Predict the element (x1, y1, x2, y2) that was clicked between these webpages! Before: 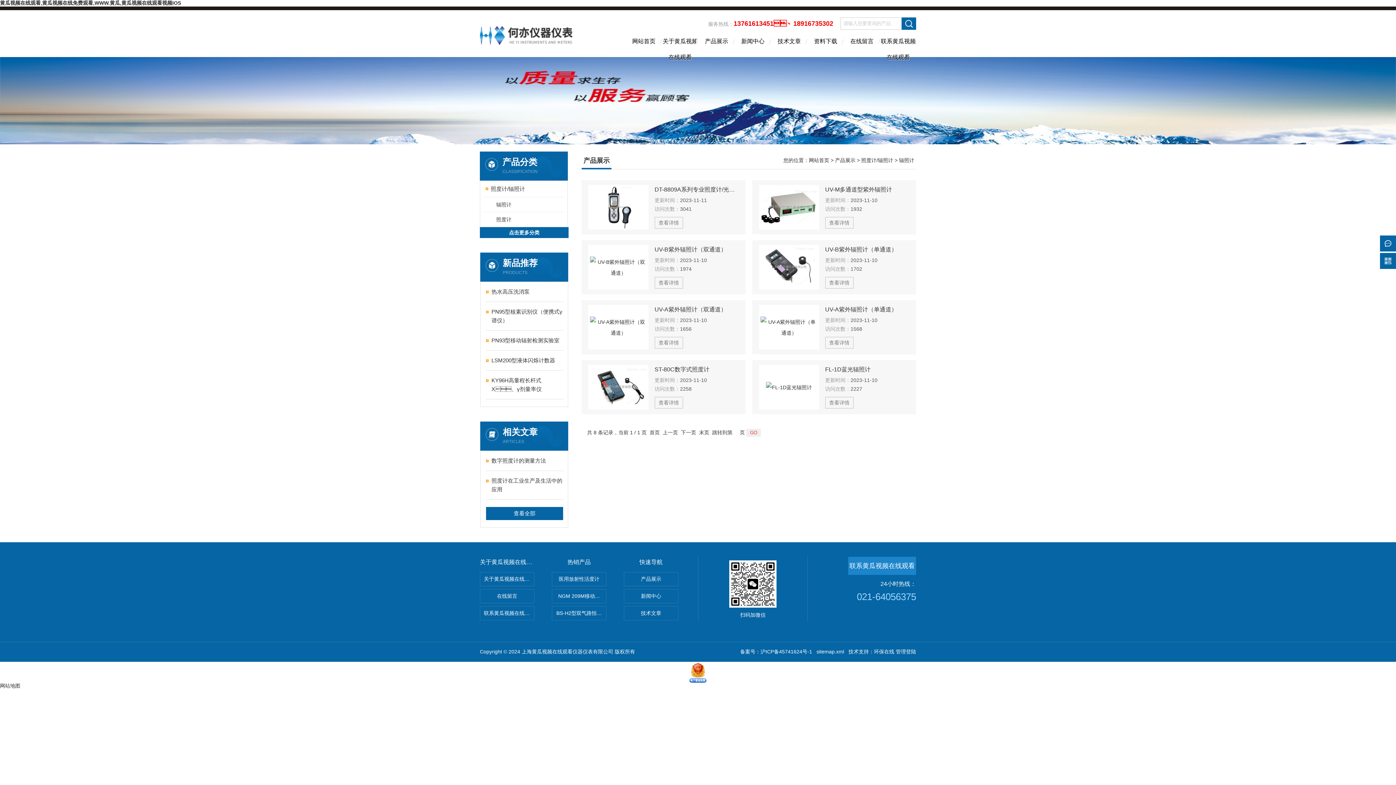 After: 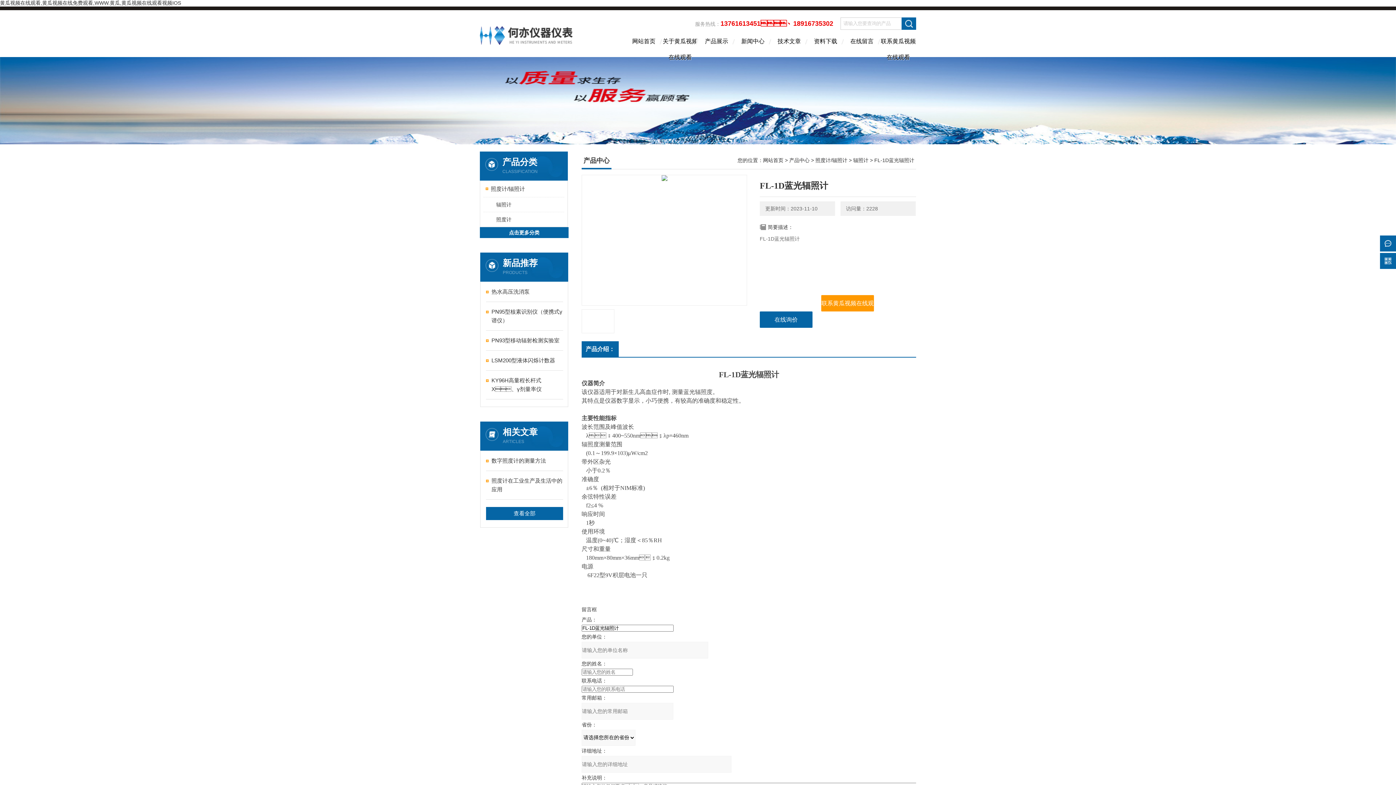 Action: label: FL-1D蓝光辐照计 bbox: (825, 365, 909, 376)